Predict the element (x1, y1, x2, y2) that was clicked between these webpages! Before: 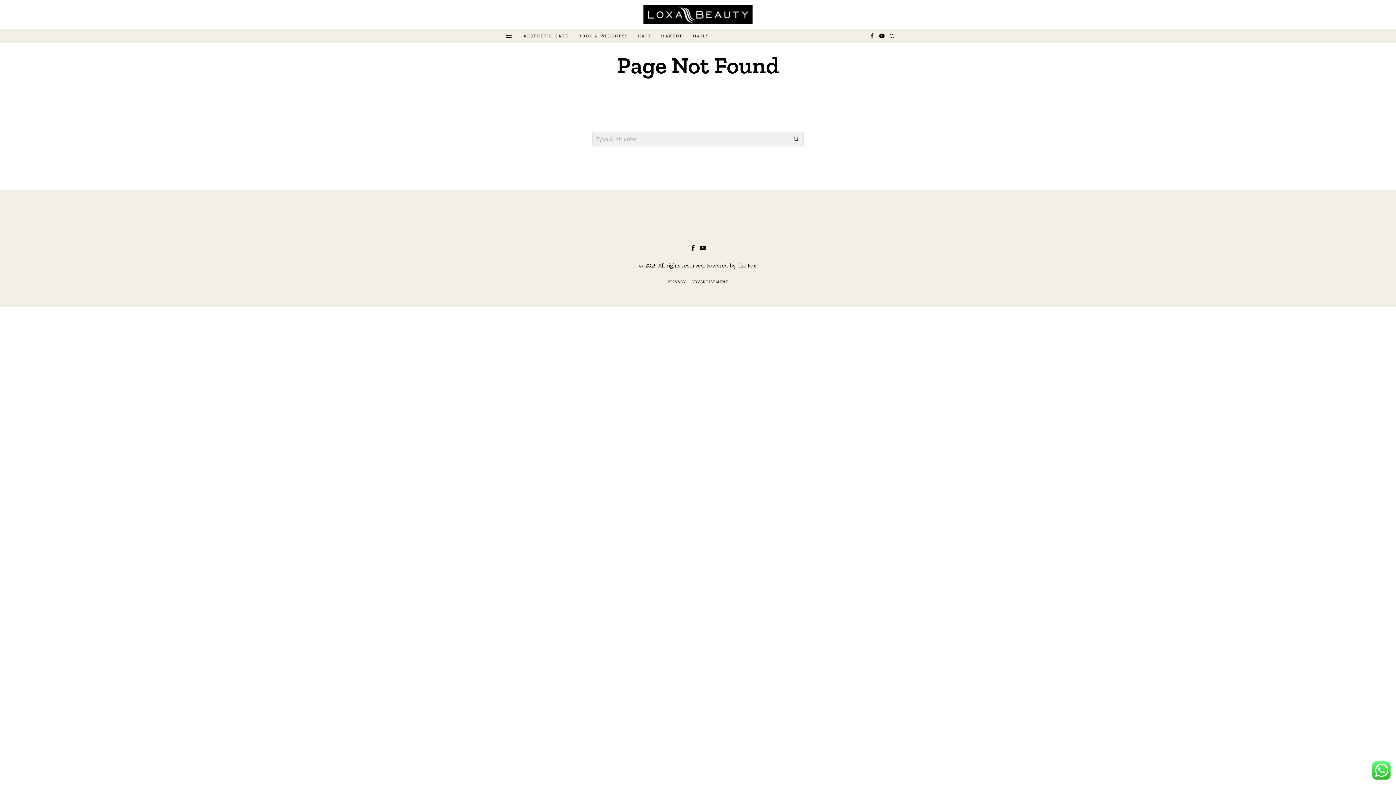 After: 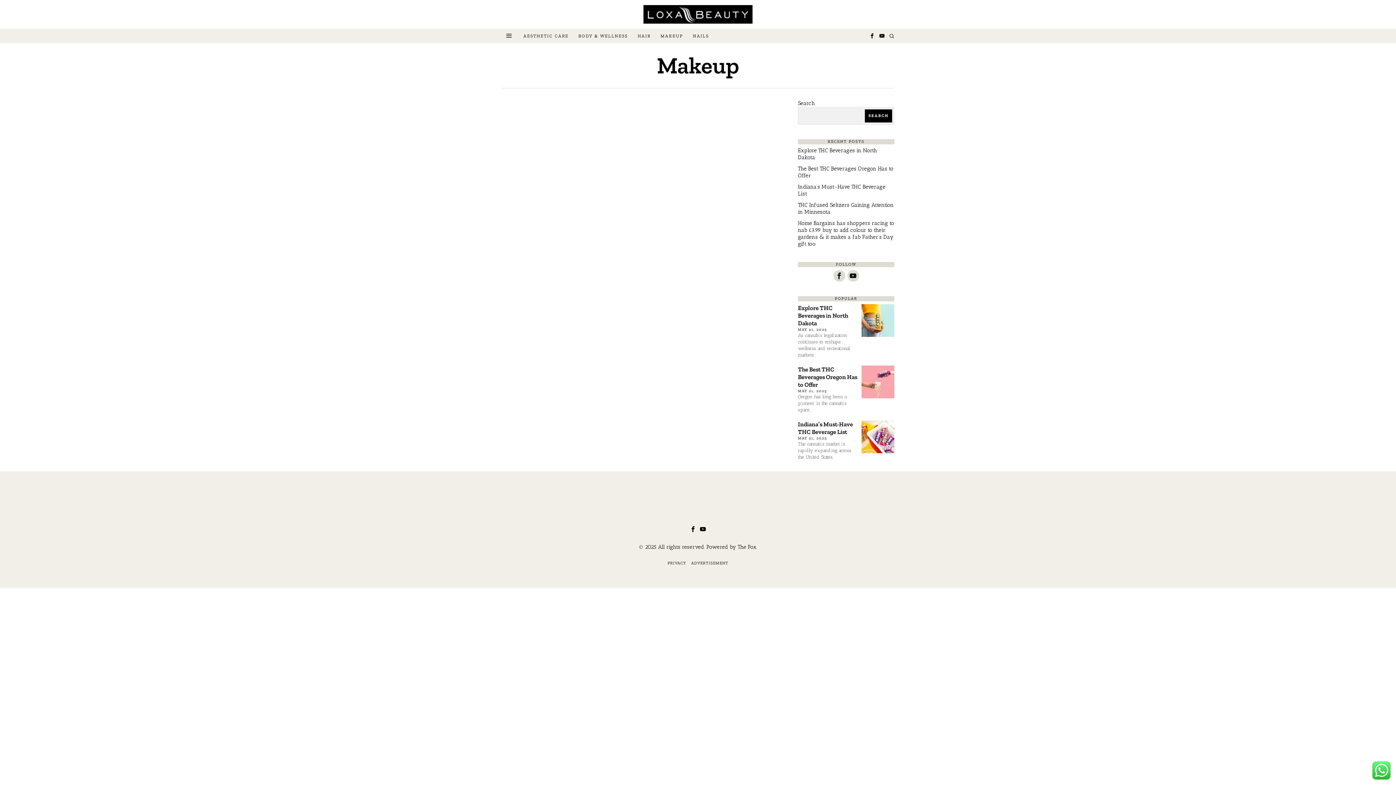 Action: label: MAKEUP bbox: (656, 28, 688, 43)